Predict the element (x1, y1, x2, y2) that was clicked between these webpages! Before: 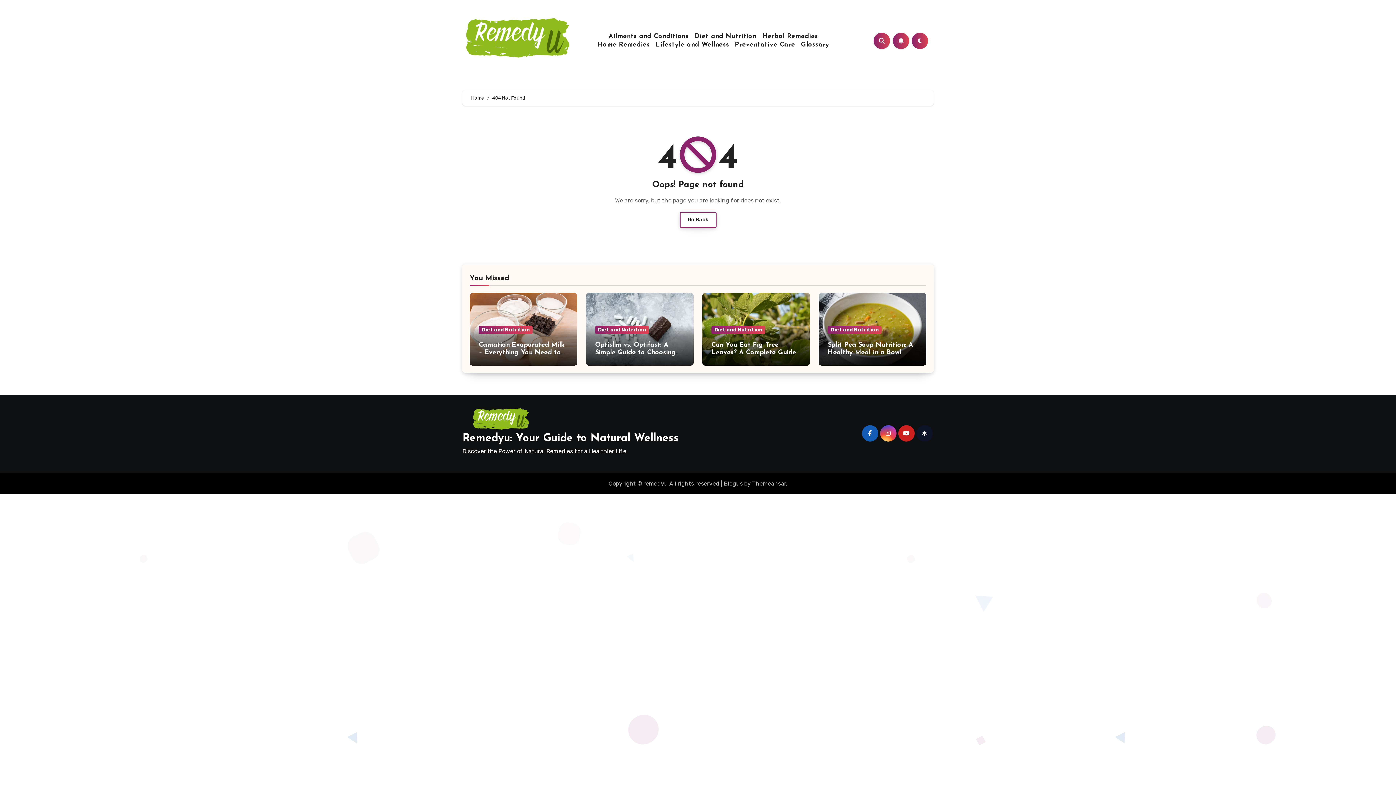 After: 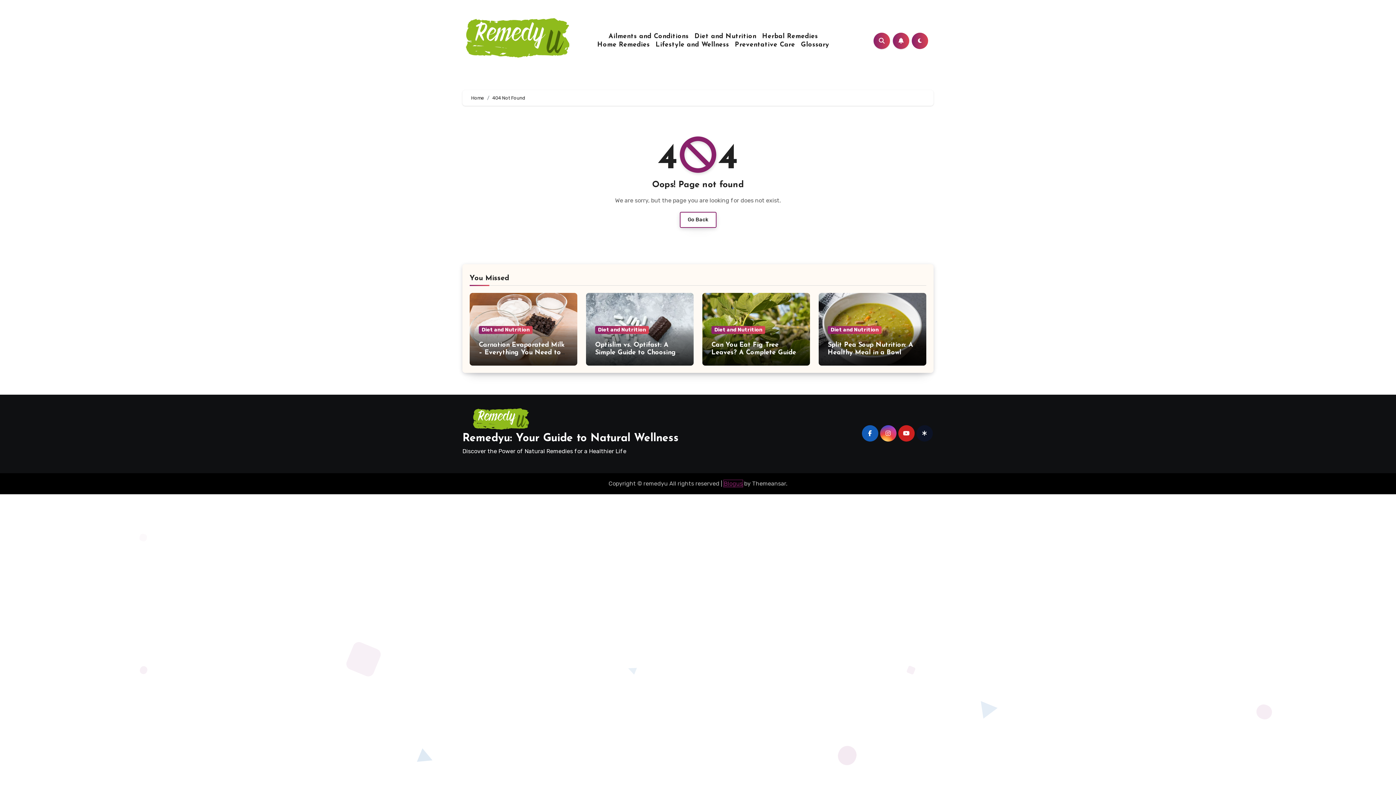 Action: bbox: (724, 480, 742, 487) label: Blogus